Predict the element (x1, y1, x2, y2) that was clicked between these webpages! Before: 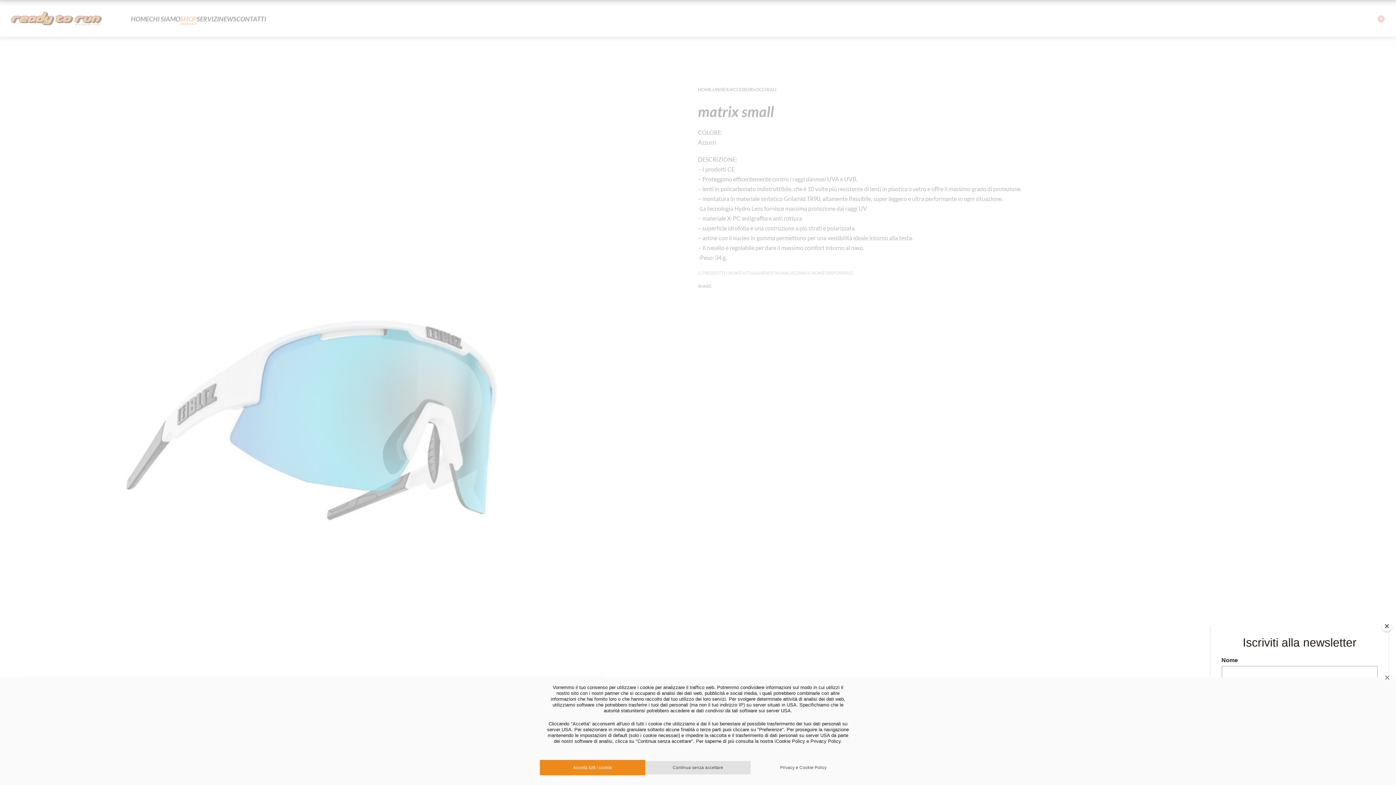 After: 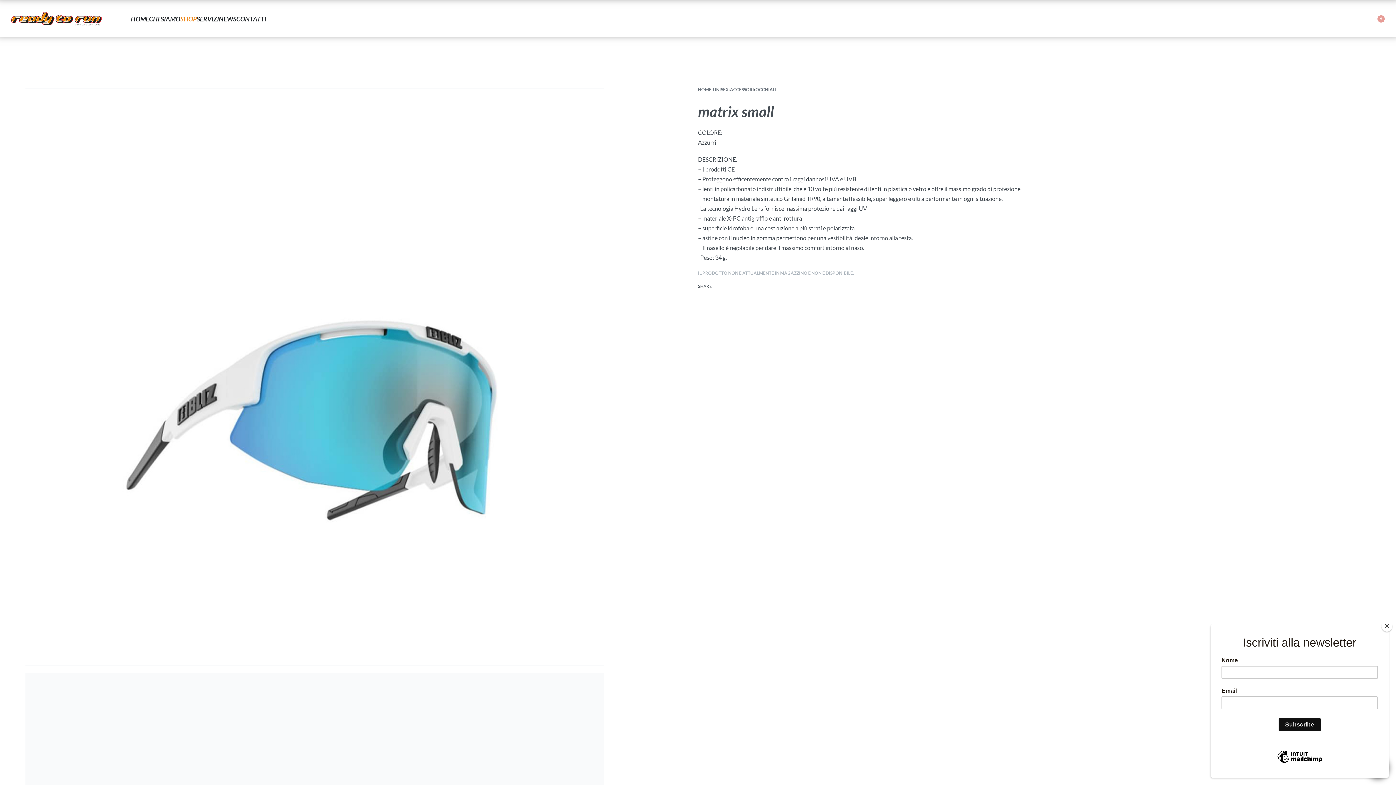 Action: bbox: (645, 761, 750, 774) label: Continua senza accettare